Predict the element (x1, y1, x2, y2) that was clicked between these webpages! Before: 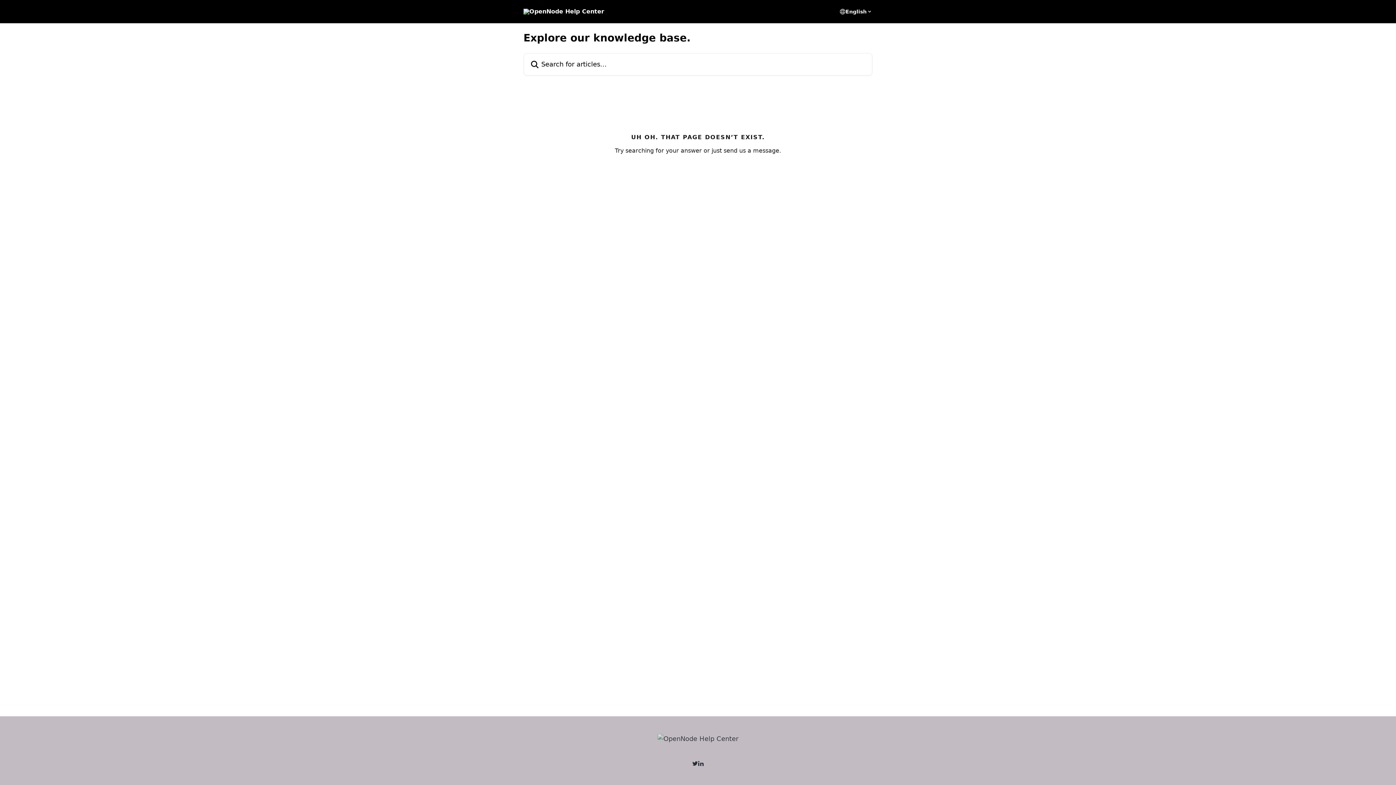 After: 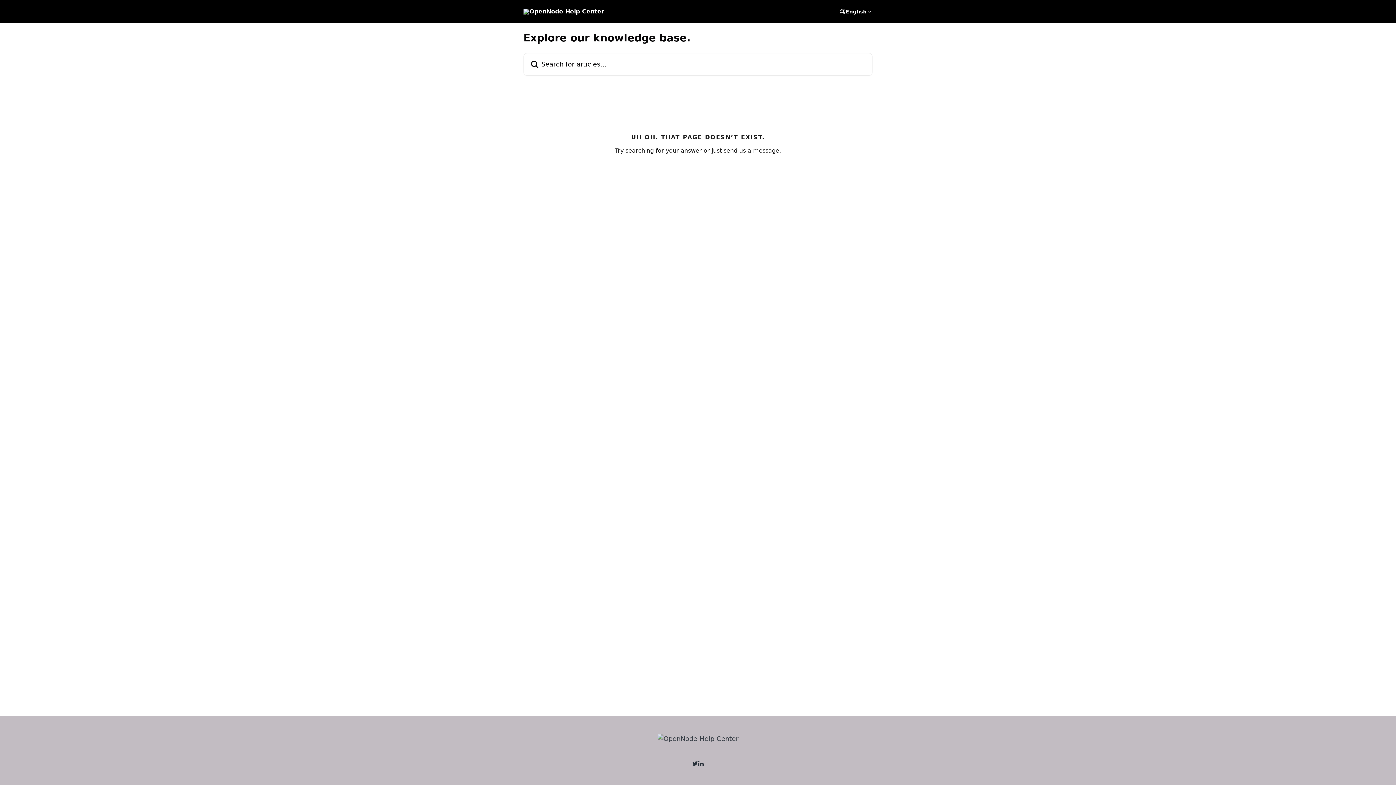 Action: bbox: (698, 761, 704, 766)